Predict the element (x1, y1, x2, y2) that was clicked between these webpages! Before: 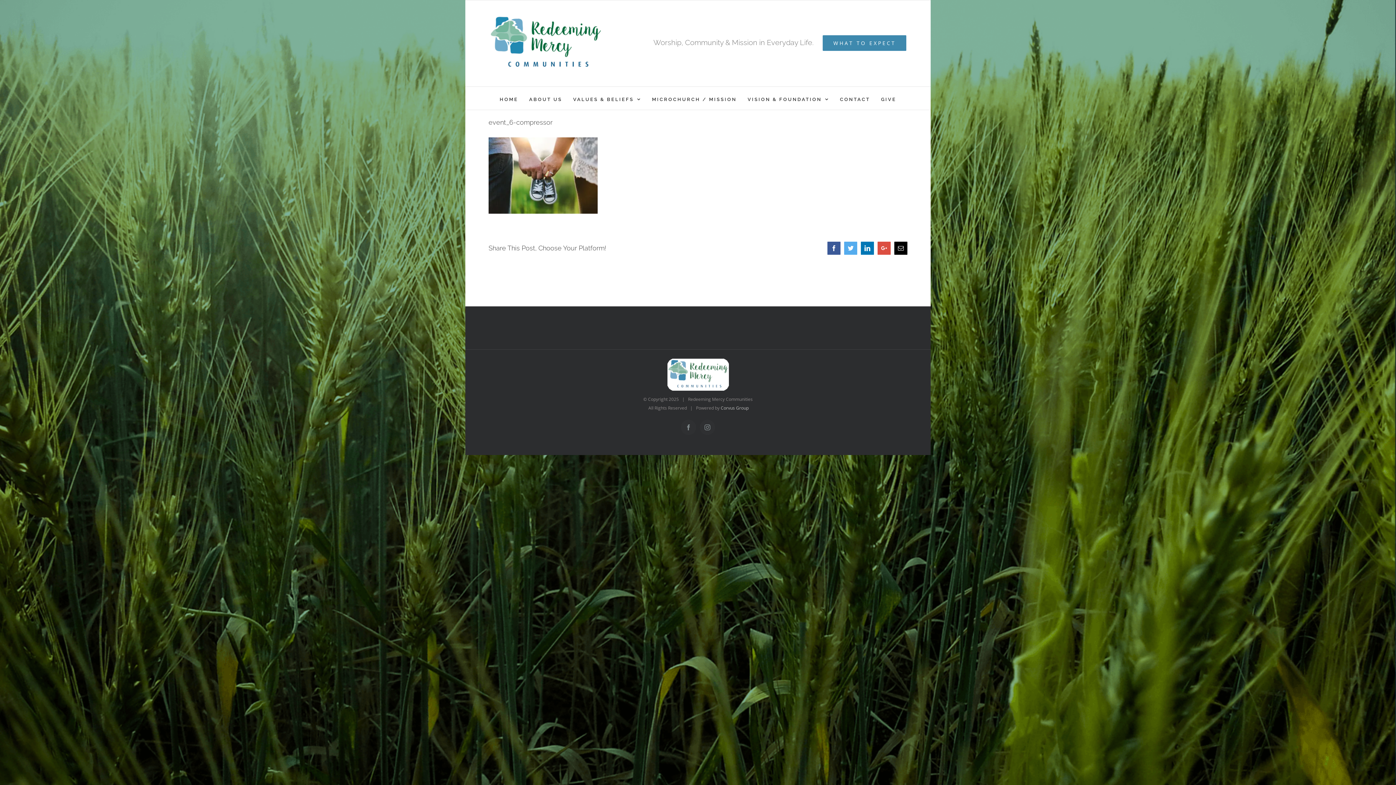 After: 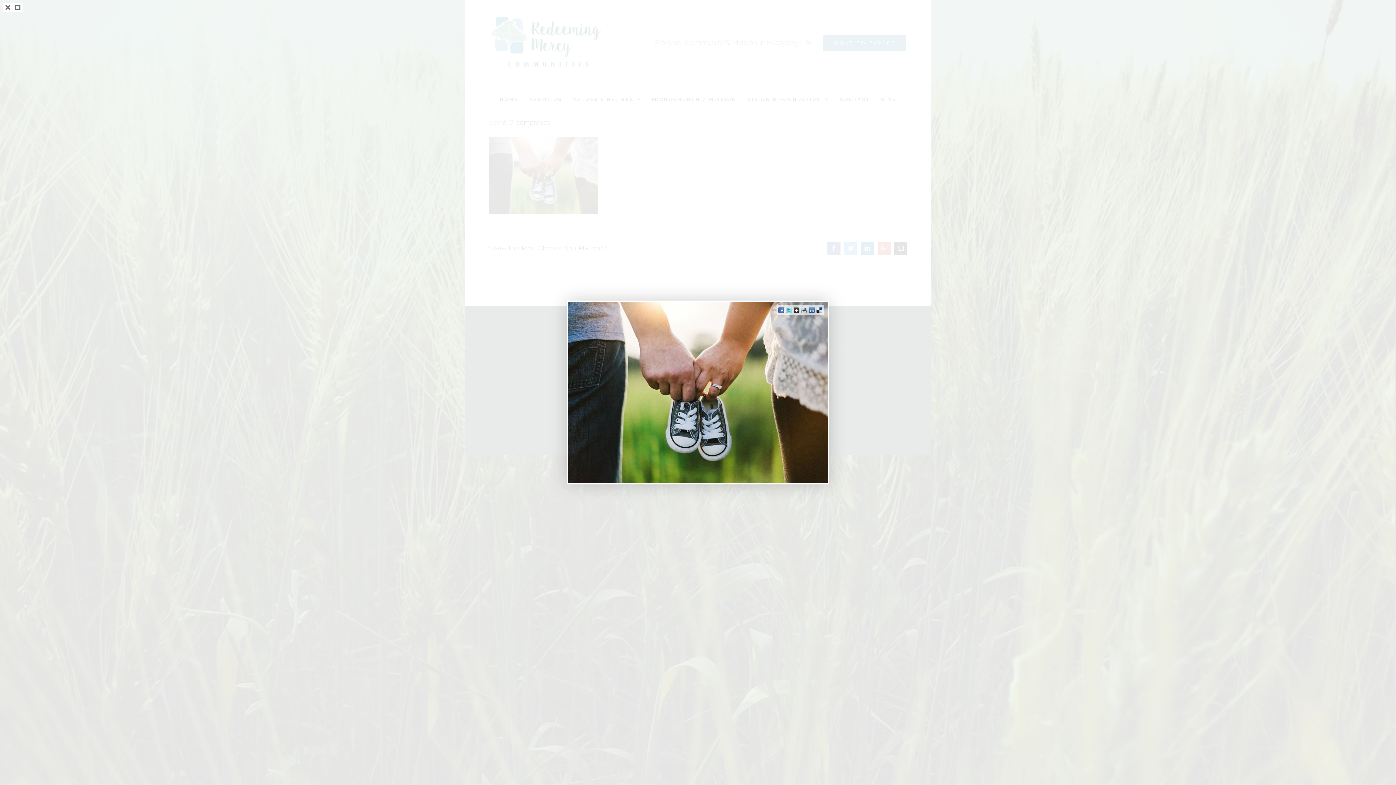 Action: bbox: (488, 139, 597, 146)